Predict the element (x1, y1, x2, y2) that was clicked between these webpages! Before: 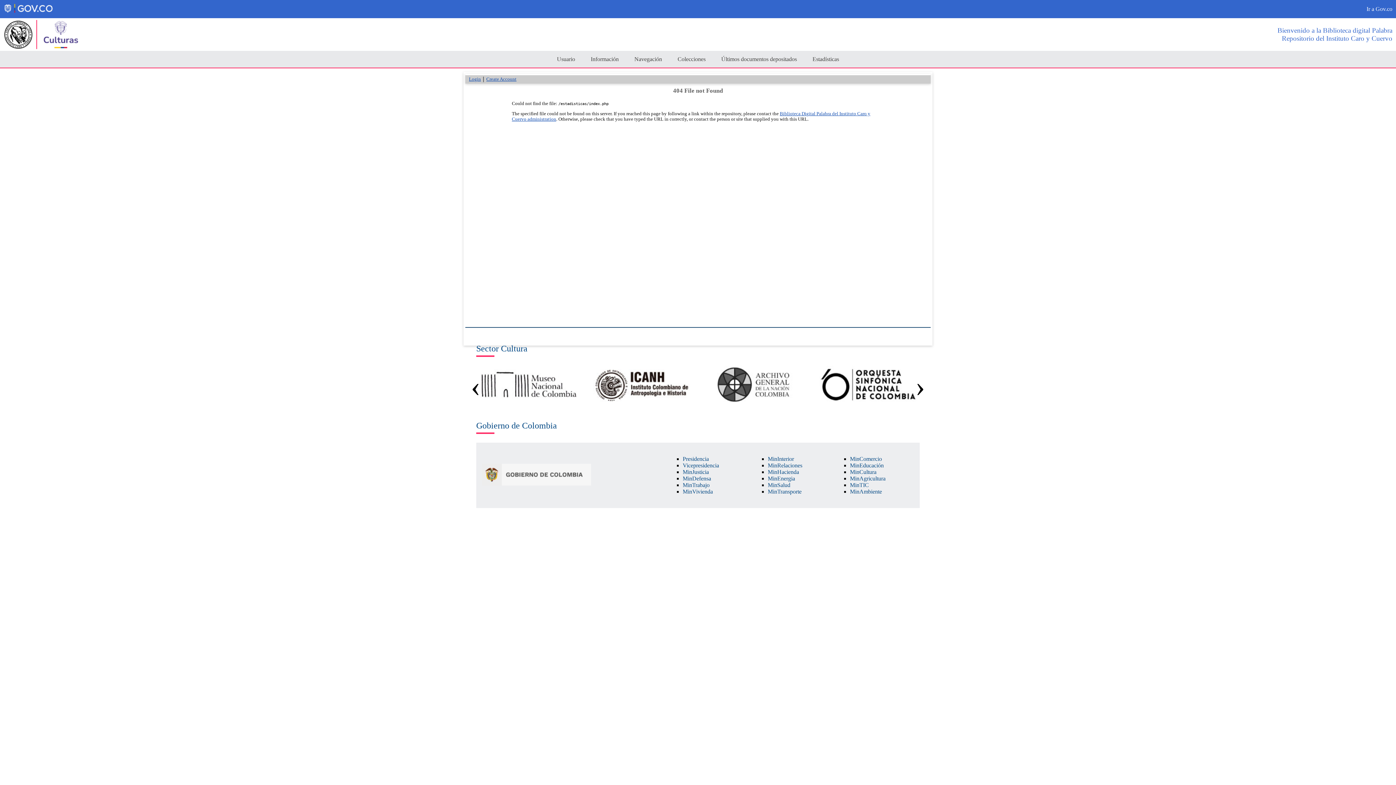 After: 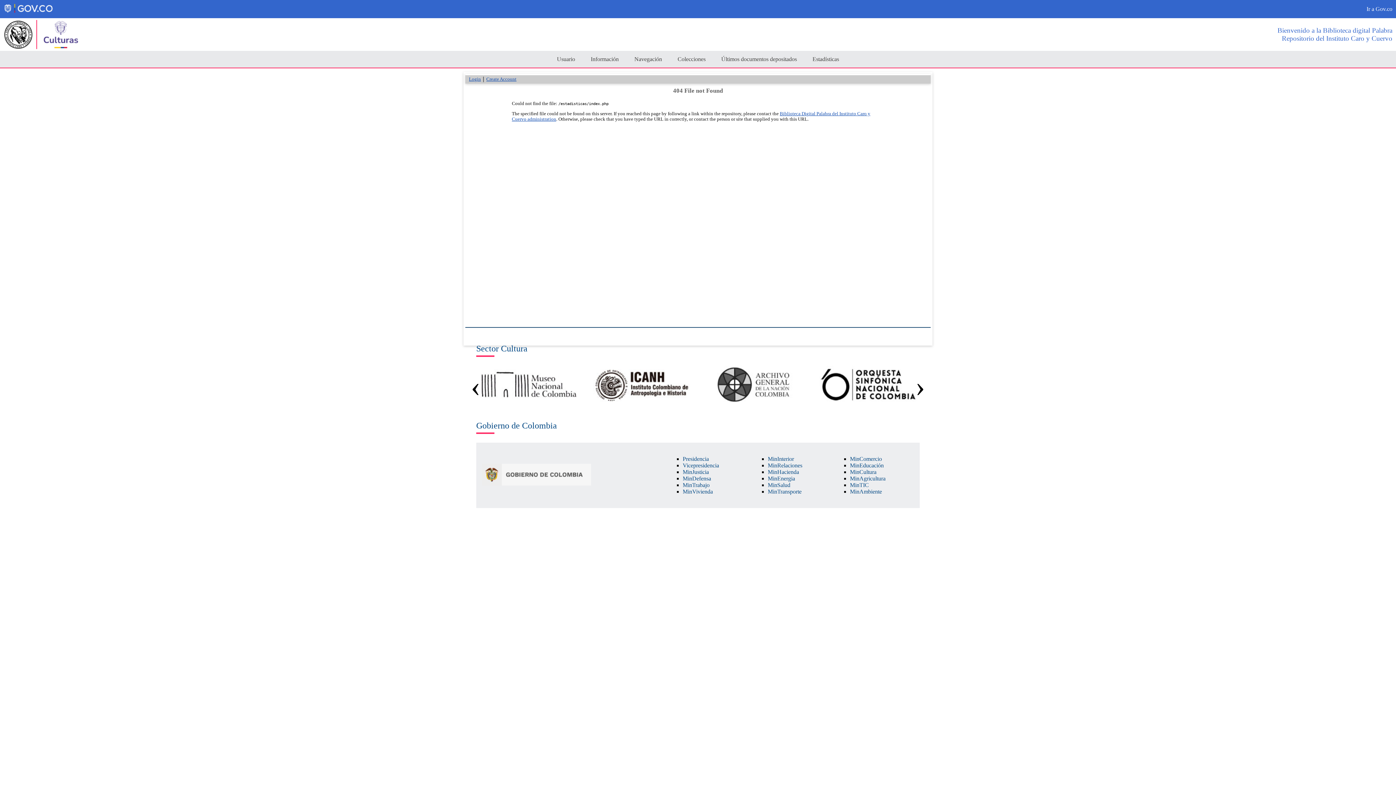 Action: bbox: (589, 365, 693, 403)